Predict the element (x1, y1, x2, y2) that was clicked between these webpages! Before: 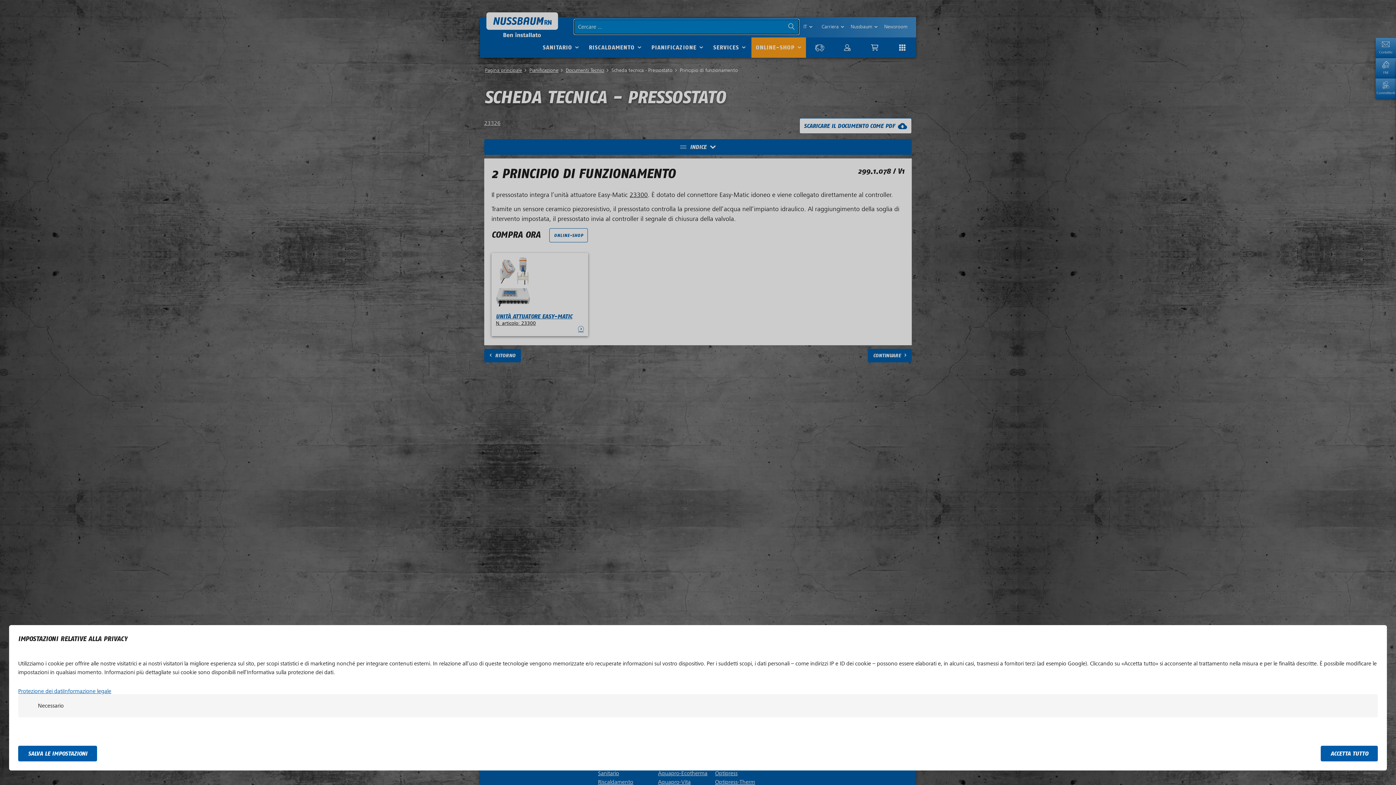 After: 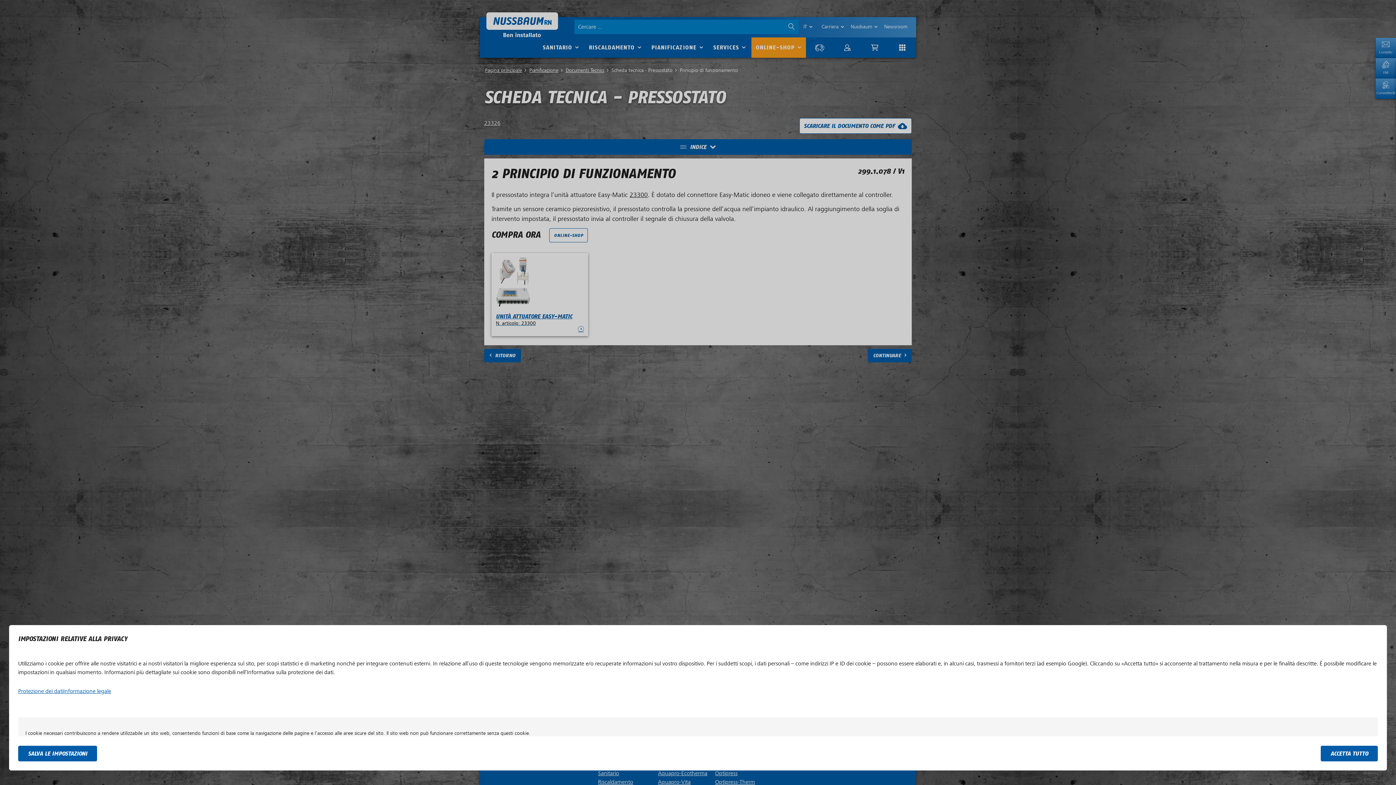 Action: label: Necessario
Necessario bbox: (18, 694, 1378, 717)